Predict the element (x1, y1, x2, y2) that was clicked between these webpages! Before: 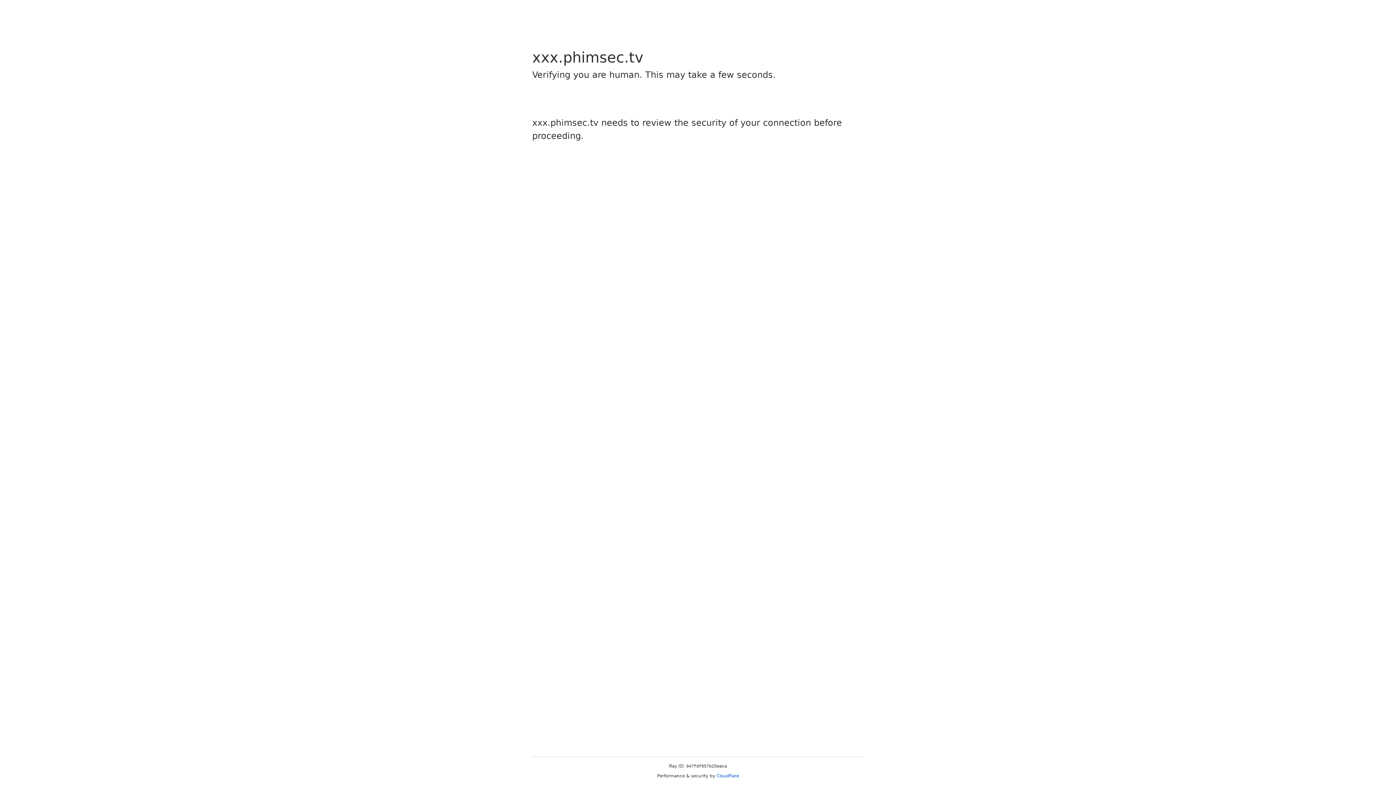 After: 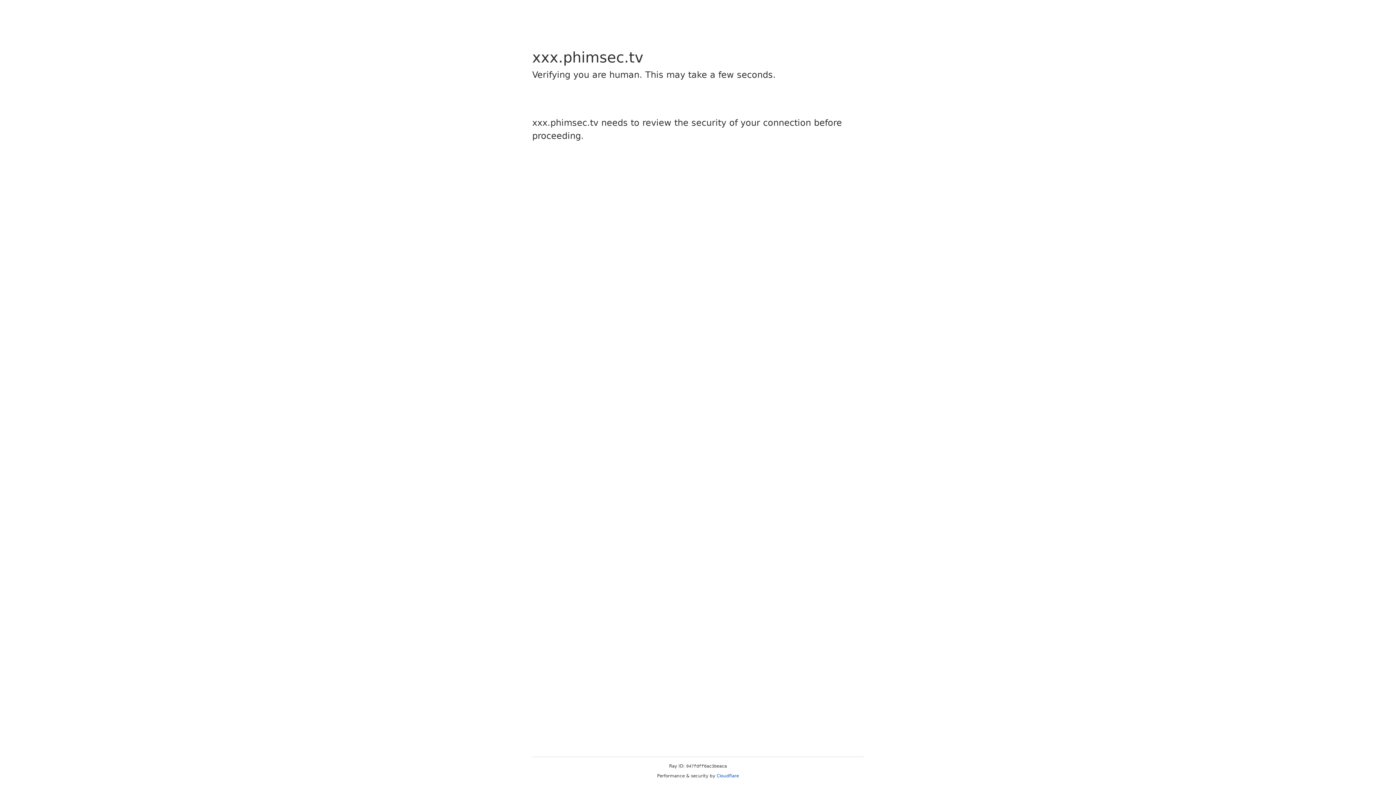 Action: bbox: (716, 773, 739, 778) label: Cloudflare